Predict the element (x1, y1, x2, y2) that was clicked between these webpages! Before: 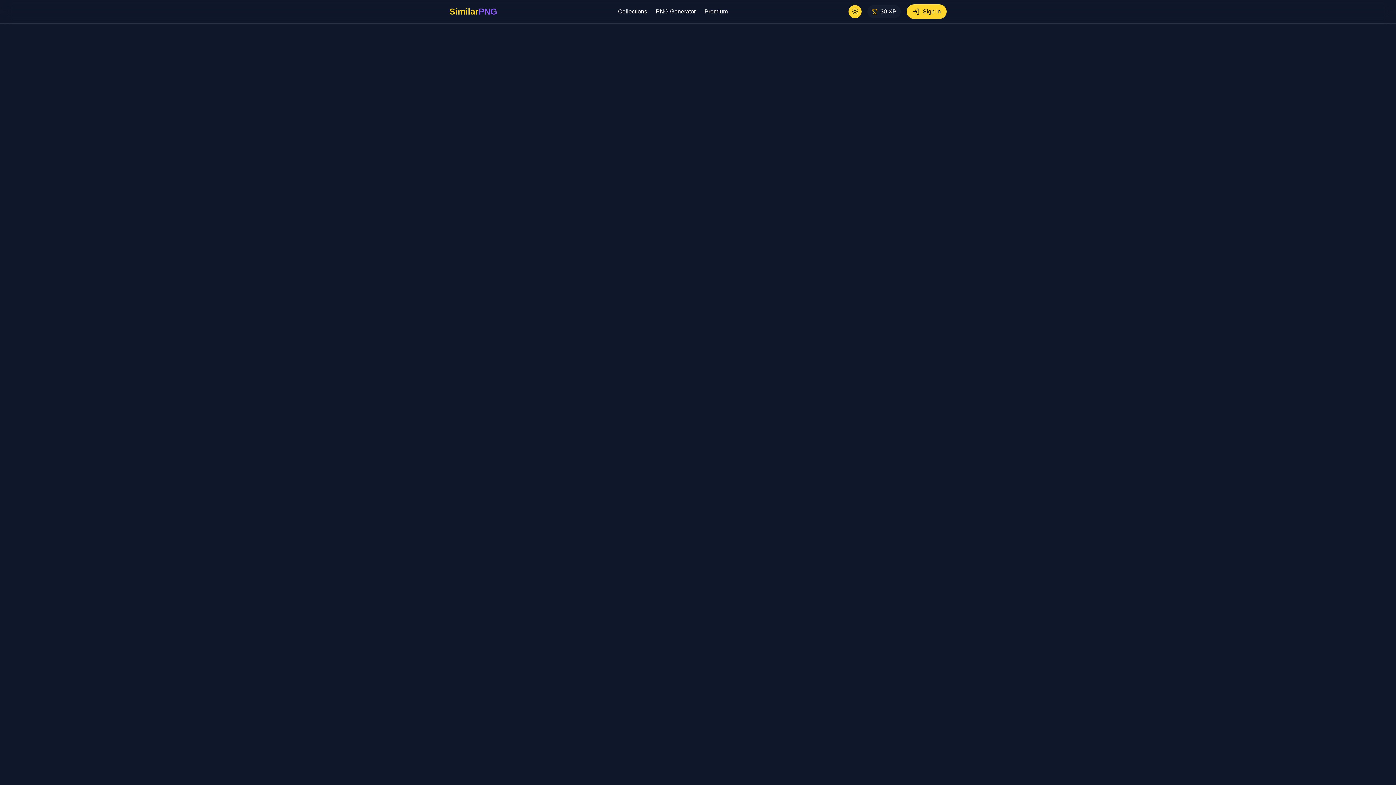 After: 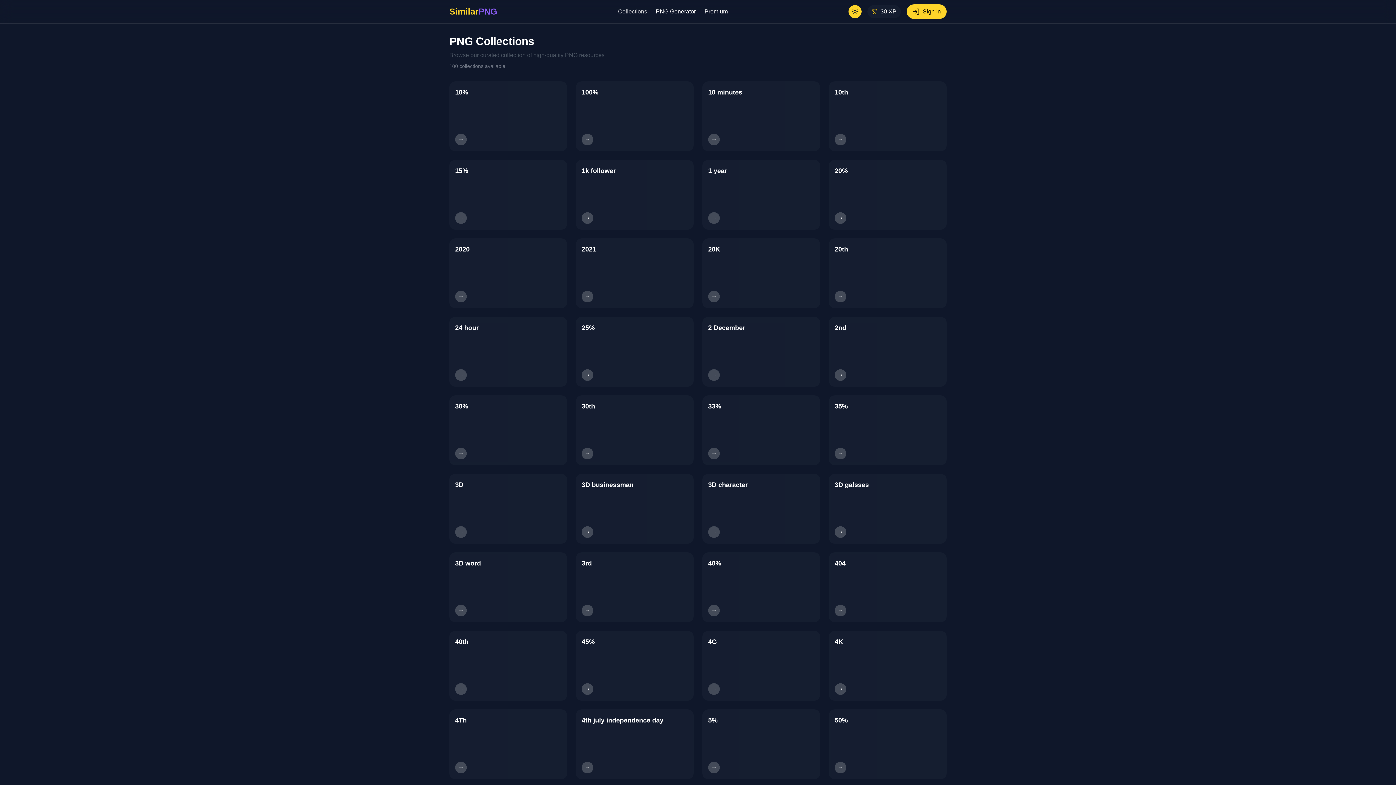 Action: label: Collections bbox: (618, 7, 647, 16)